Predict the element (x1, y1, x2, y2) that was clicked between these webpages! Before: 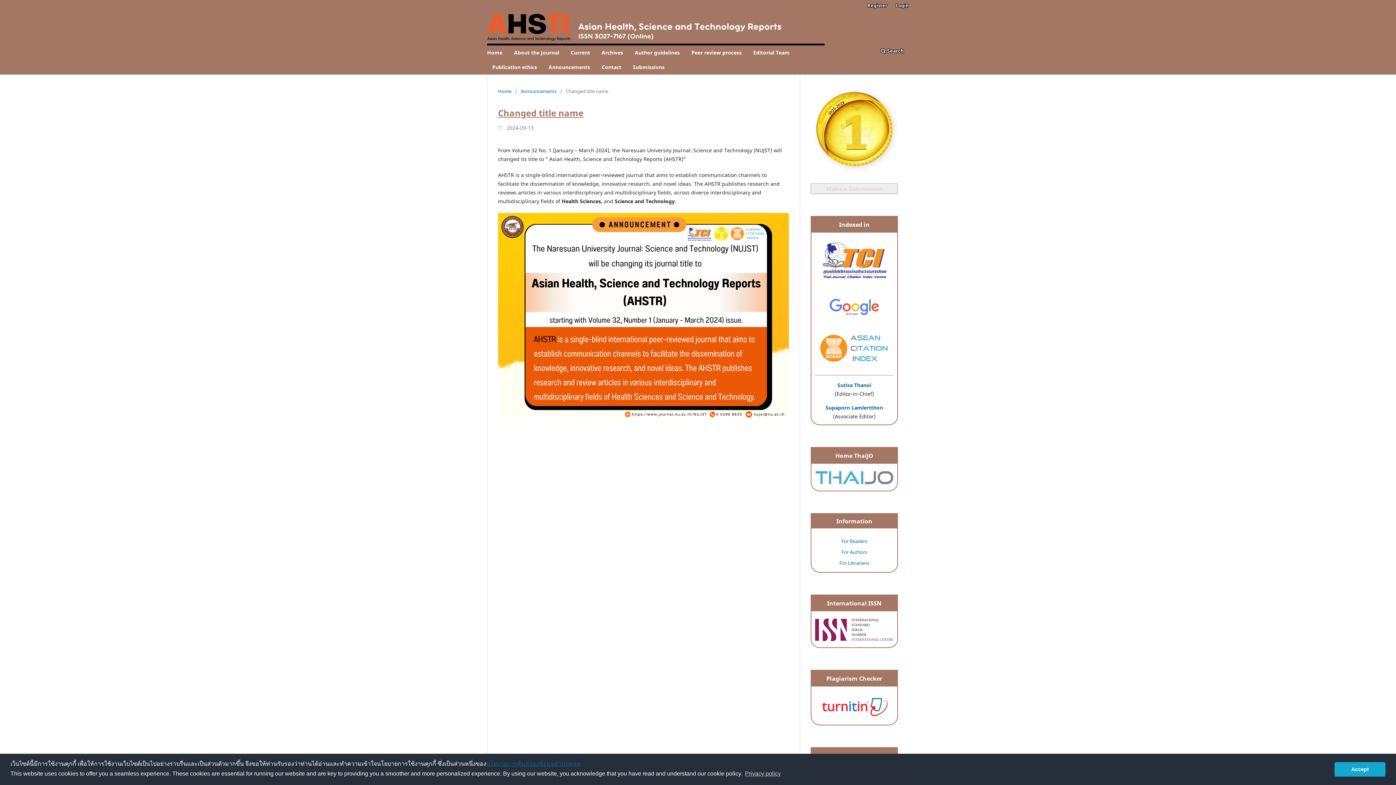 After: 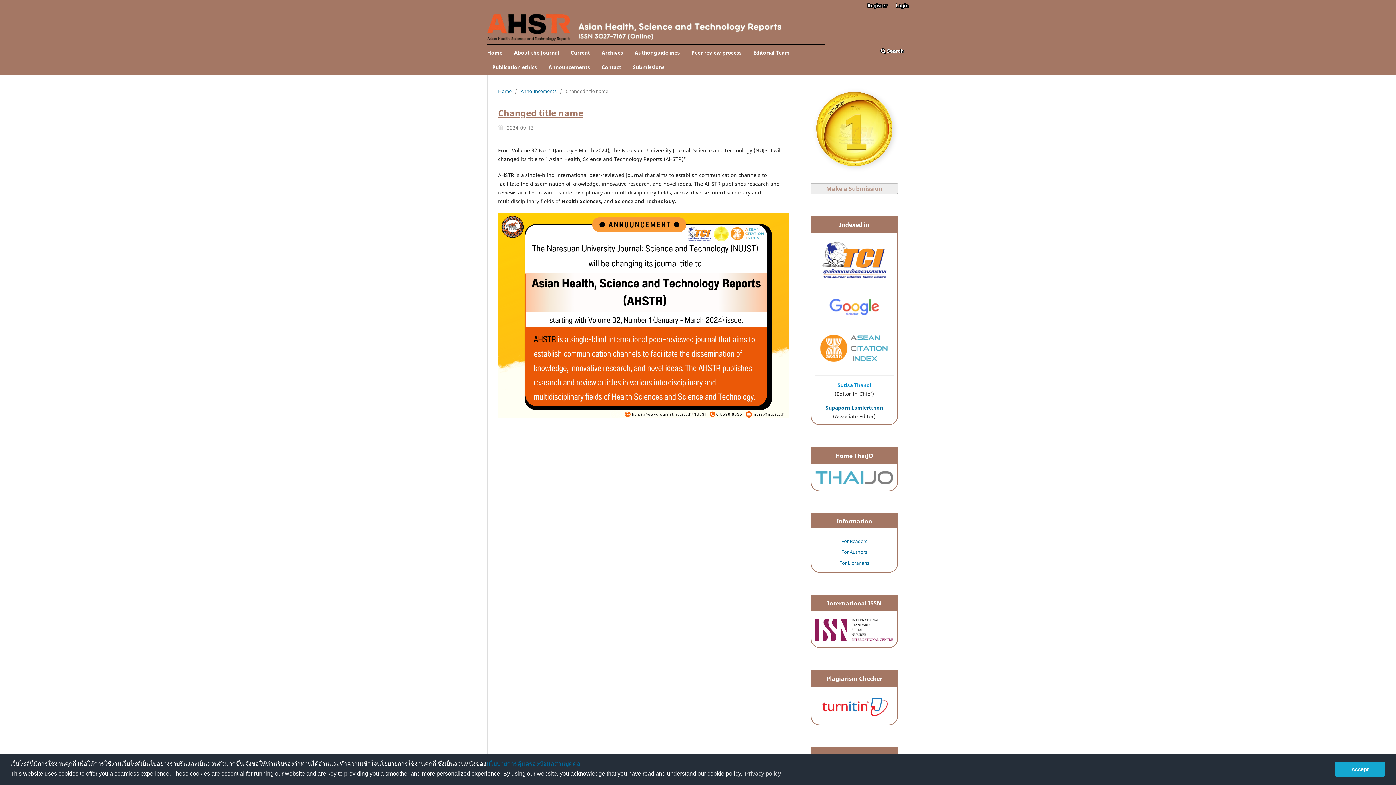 Action: bbox: (837, 381, 871, 388) label: Sutisa Thanoi